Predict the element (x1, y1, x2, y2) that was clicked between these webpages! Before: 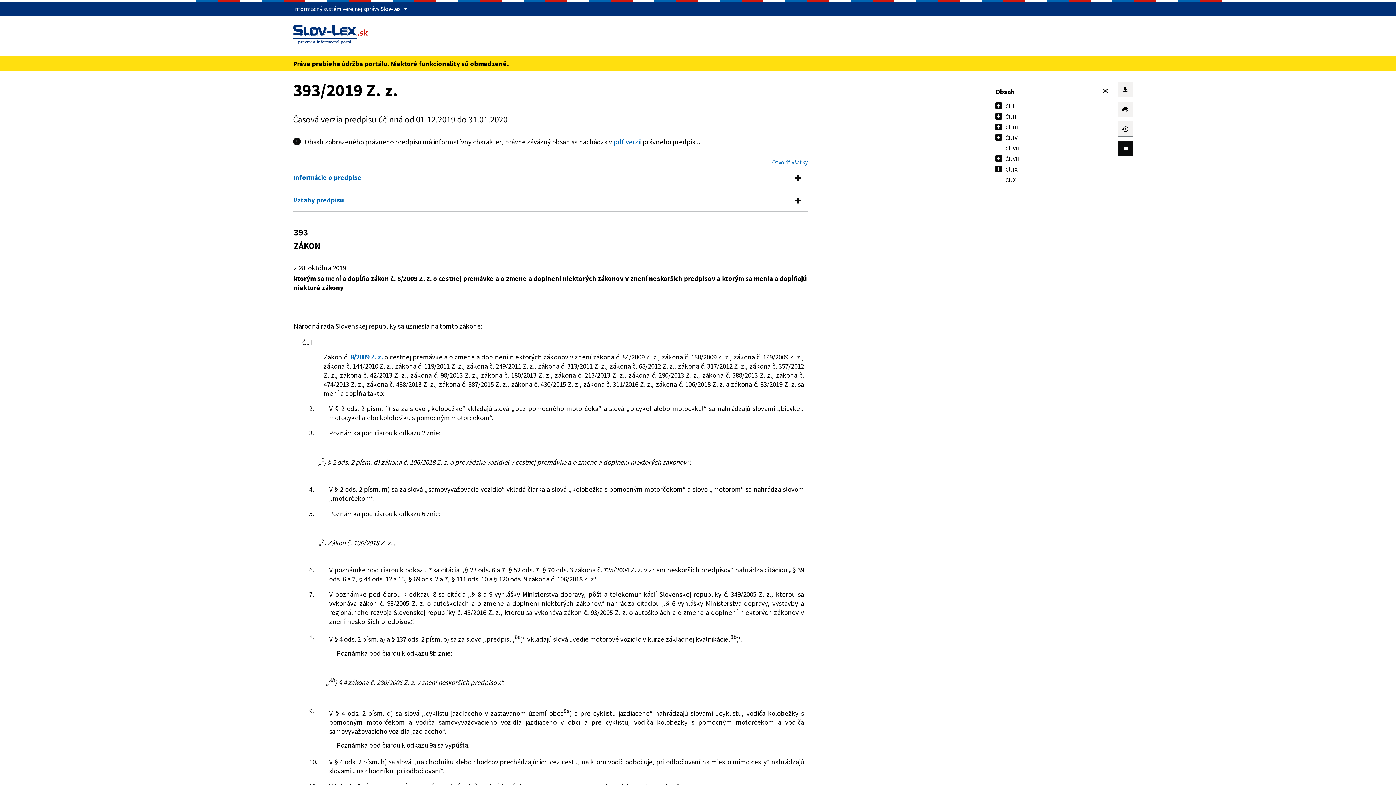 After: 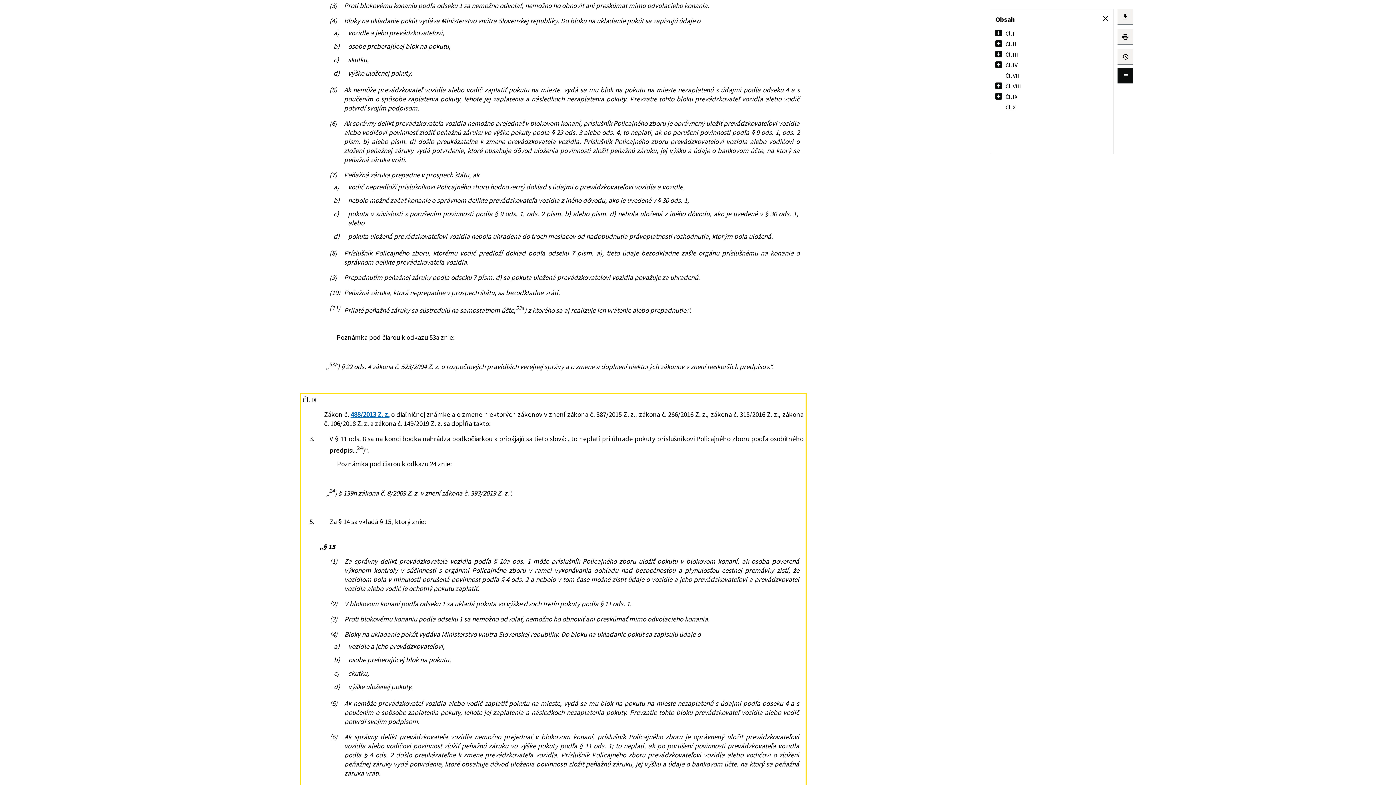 Action: bbox: (1005, 165, 1017, 173) label: Čl. IX